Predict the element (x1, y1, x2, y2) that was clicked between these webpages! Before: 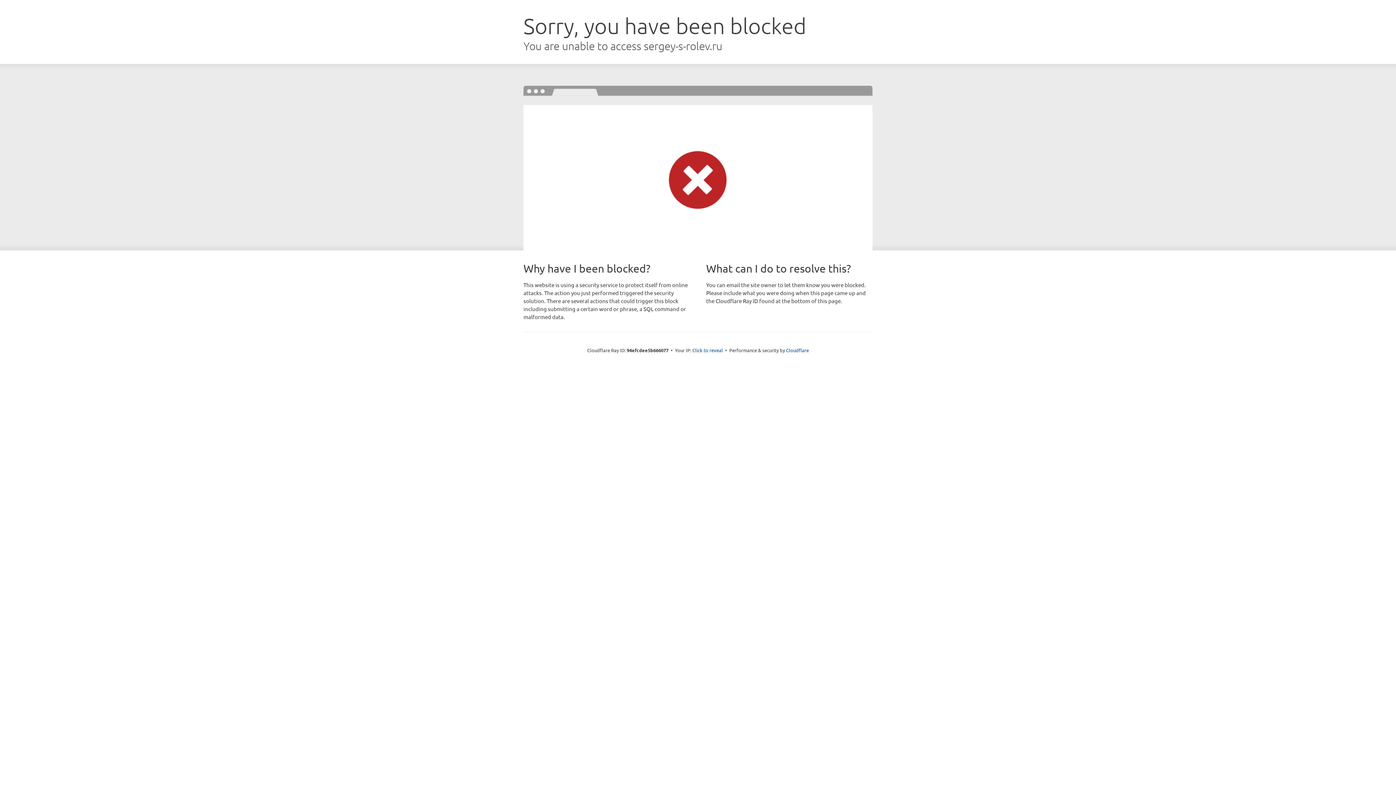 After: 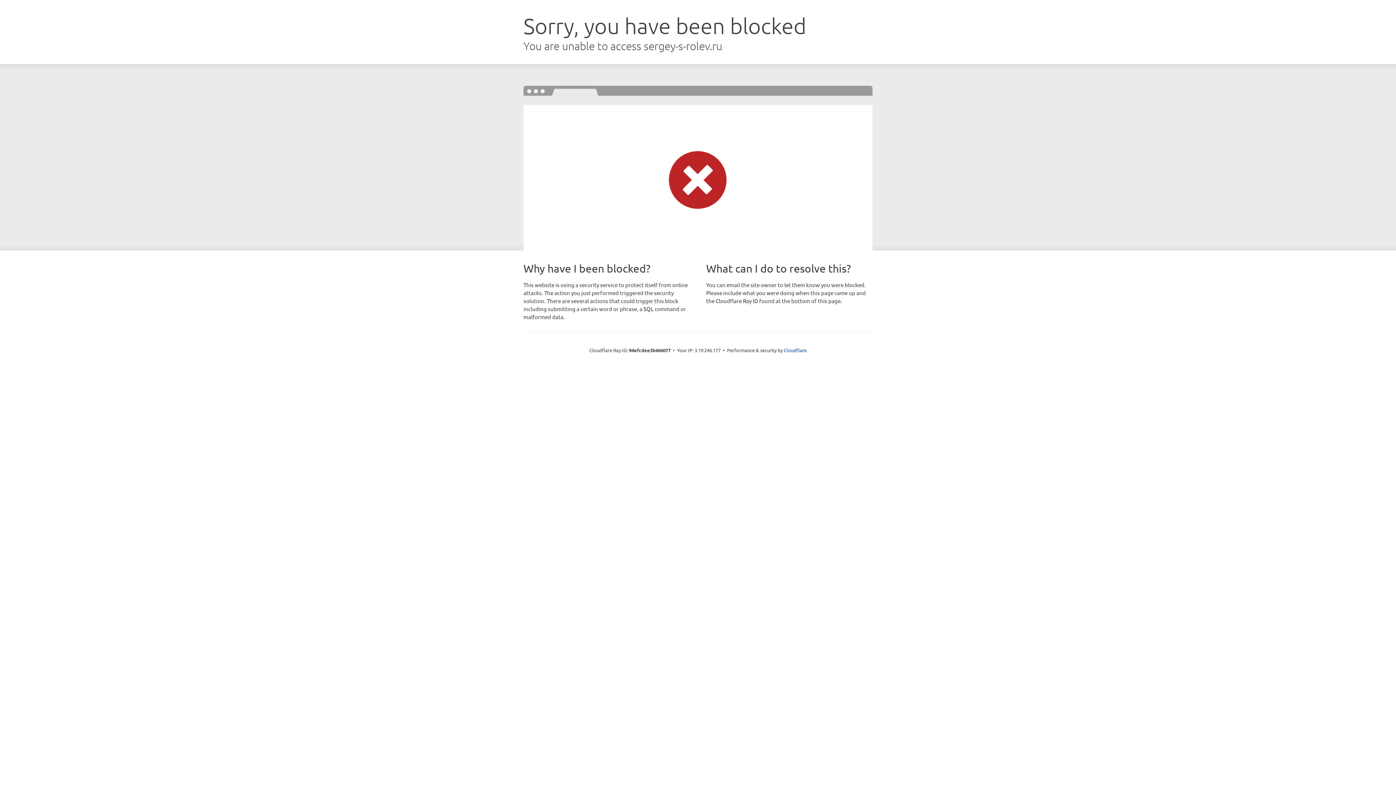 Action: bbox: (692, 346, 723, 353) label: Click to reveal